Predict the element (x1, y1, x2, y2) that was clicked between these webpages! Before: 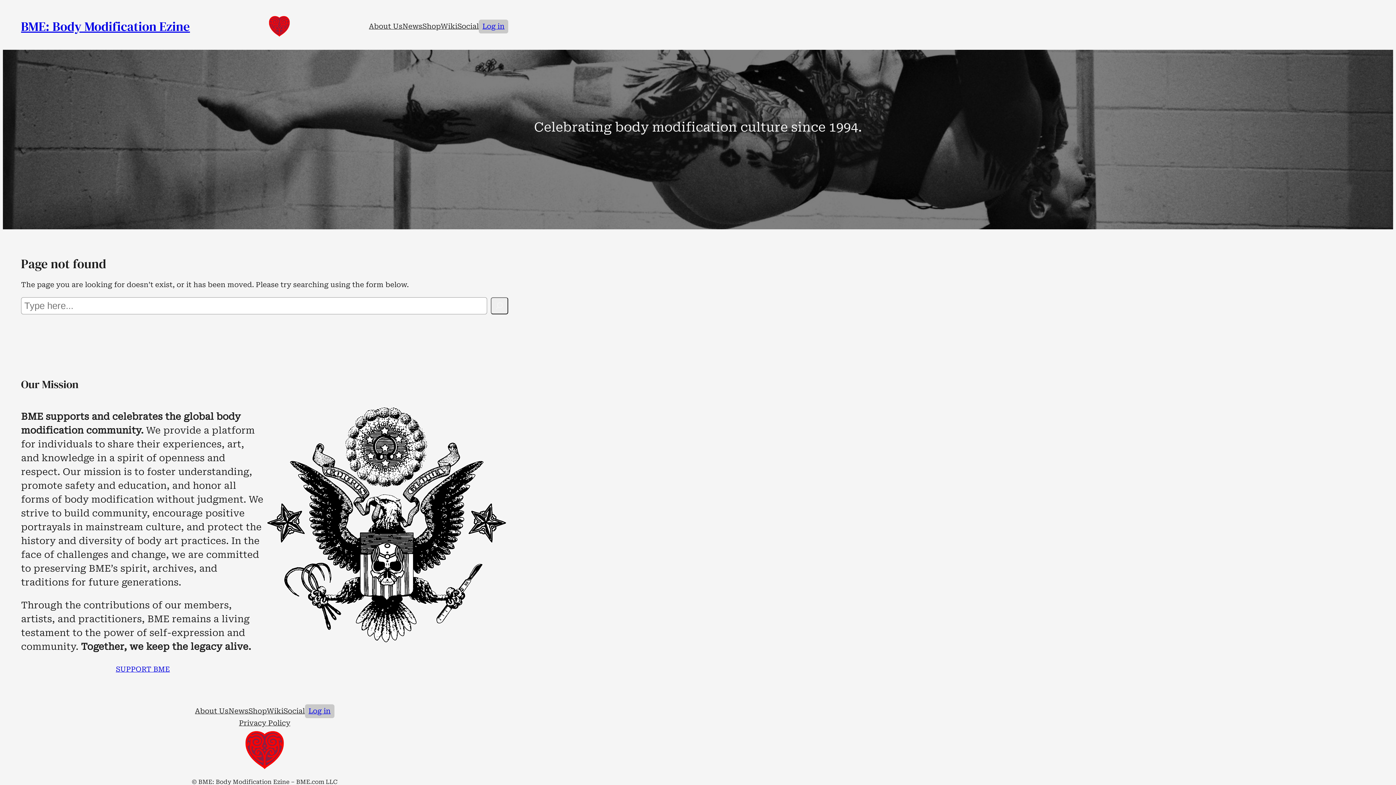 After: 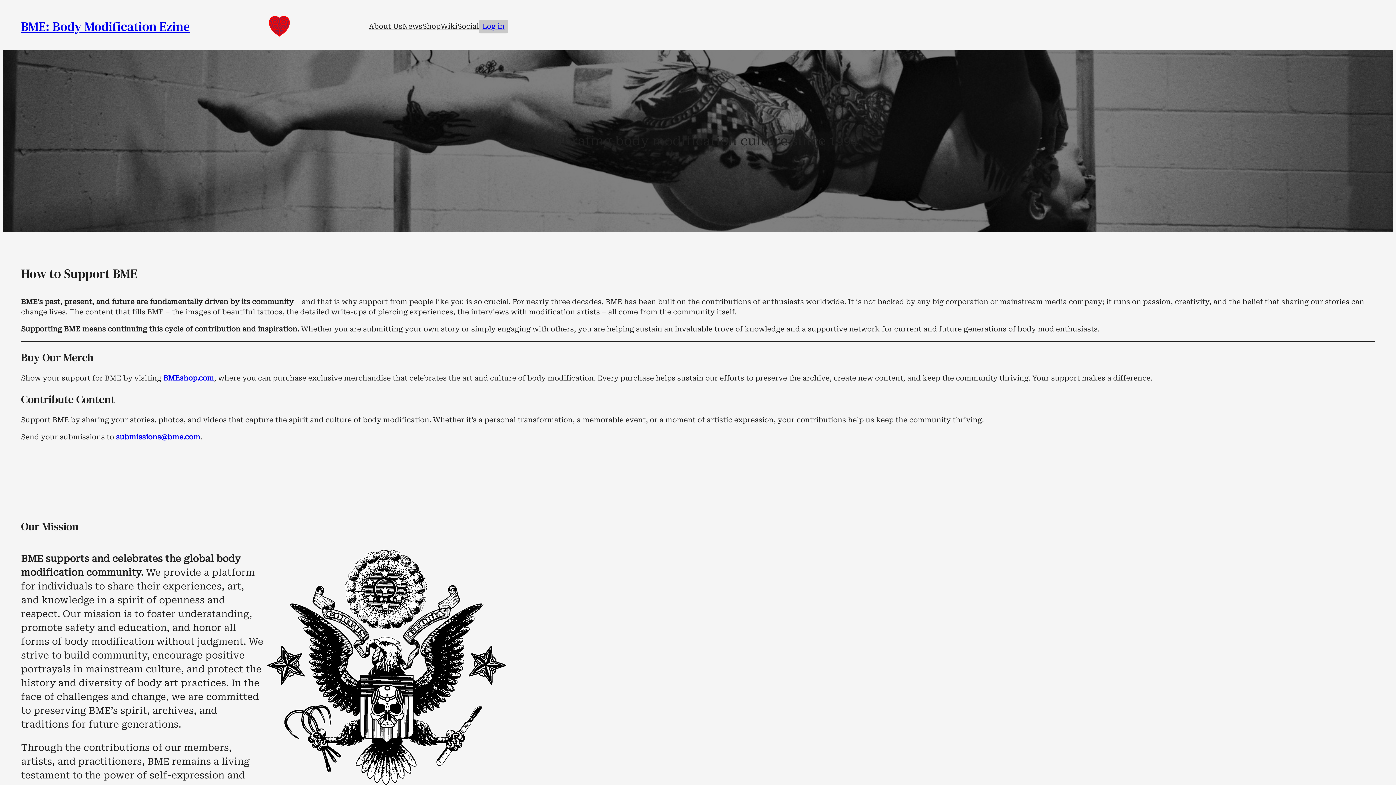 Action: label: SUPPORT BME bbox: (115, 664, 169, 674)